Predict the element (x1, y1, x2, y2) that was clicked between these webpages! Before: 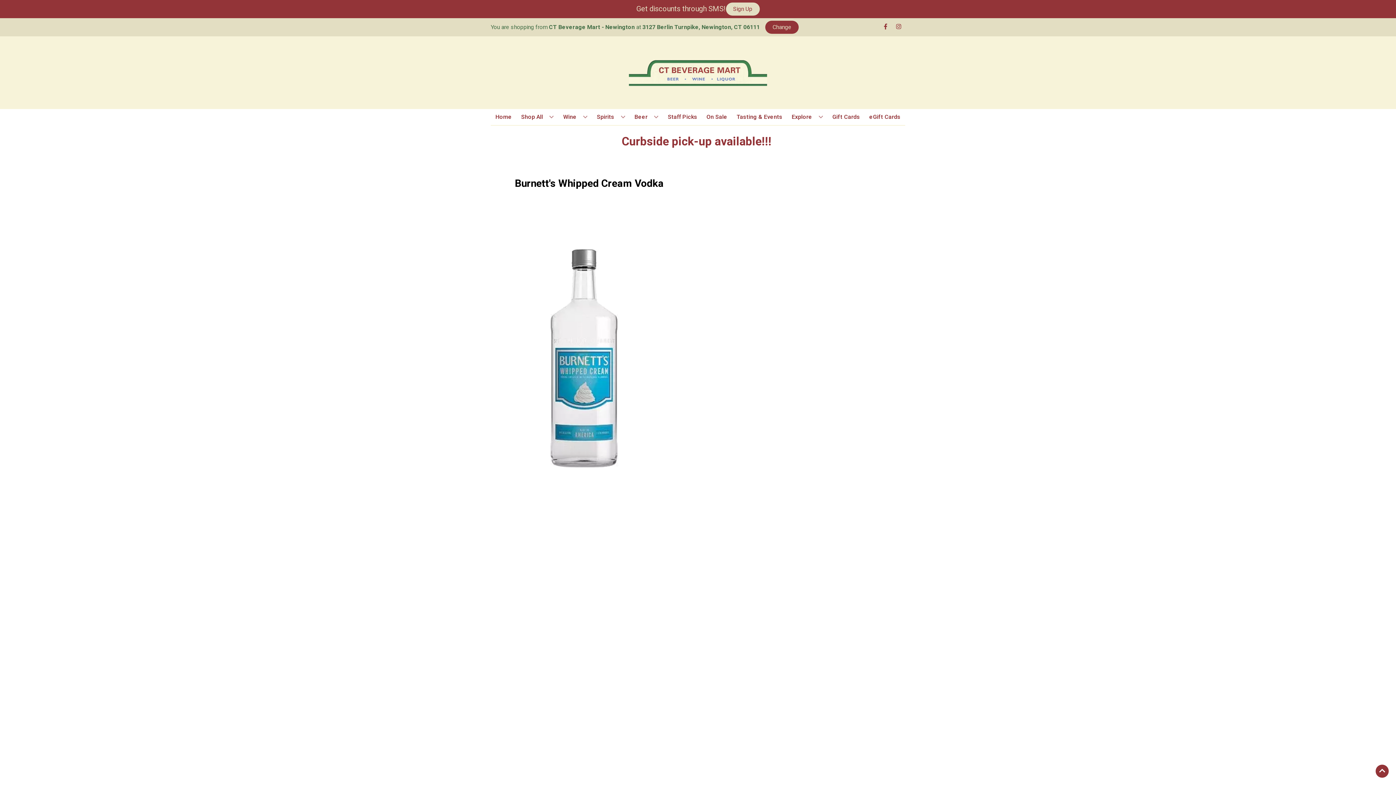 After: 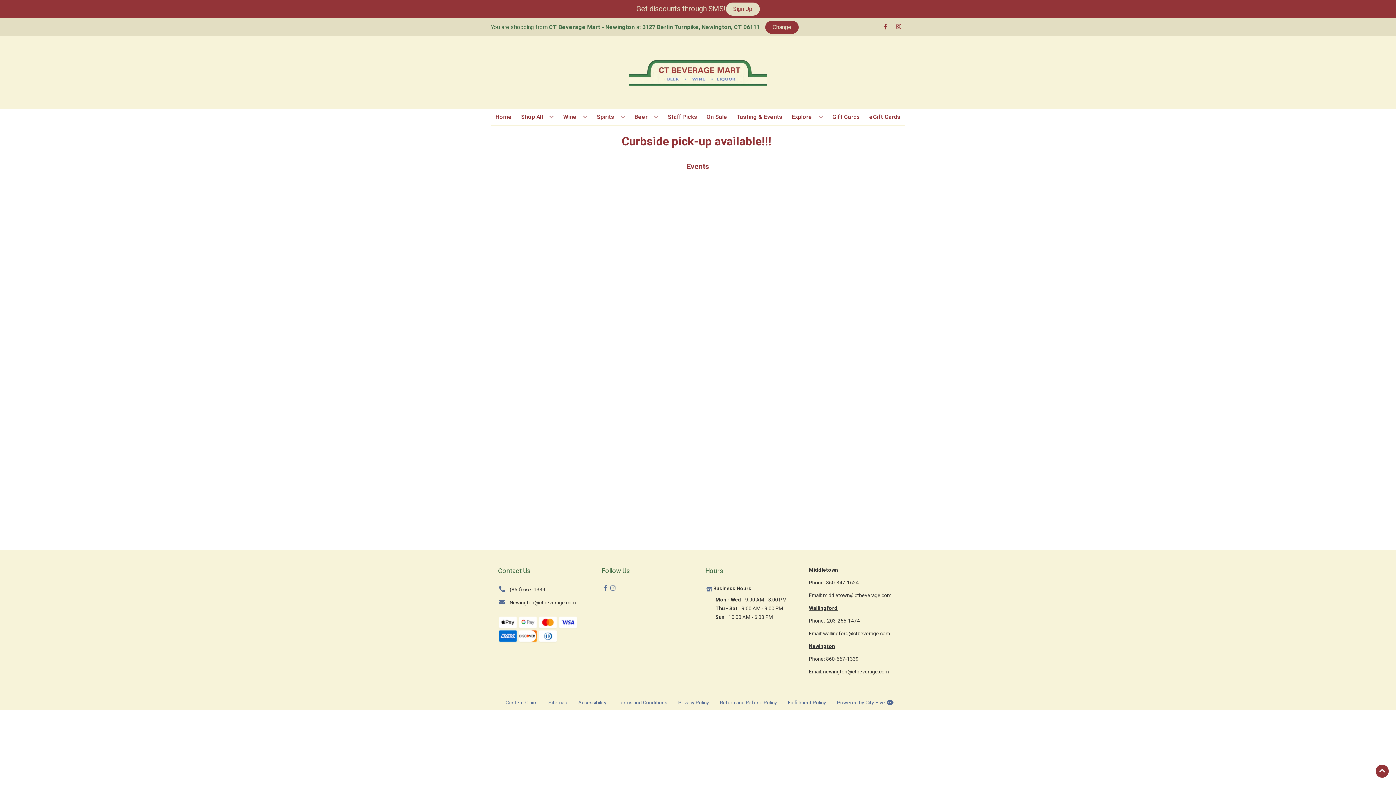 Action: label: Tasting & Events bbox: (733, 109, 785, 125)